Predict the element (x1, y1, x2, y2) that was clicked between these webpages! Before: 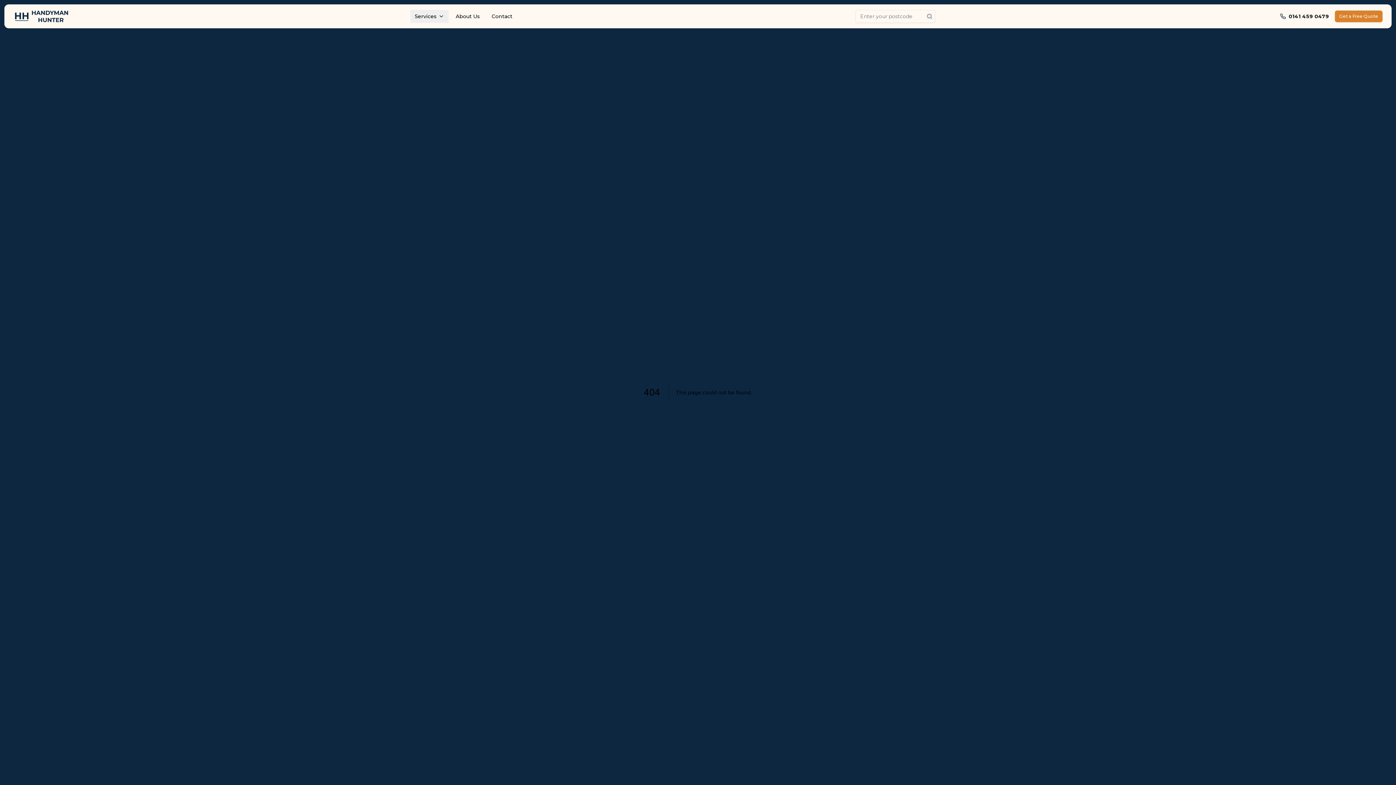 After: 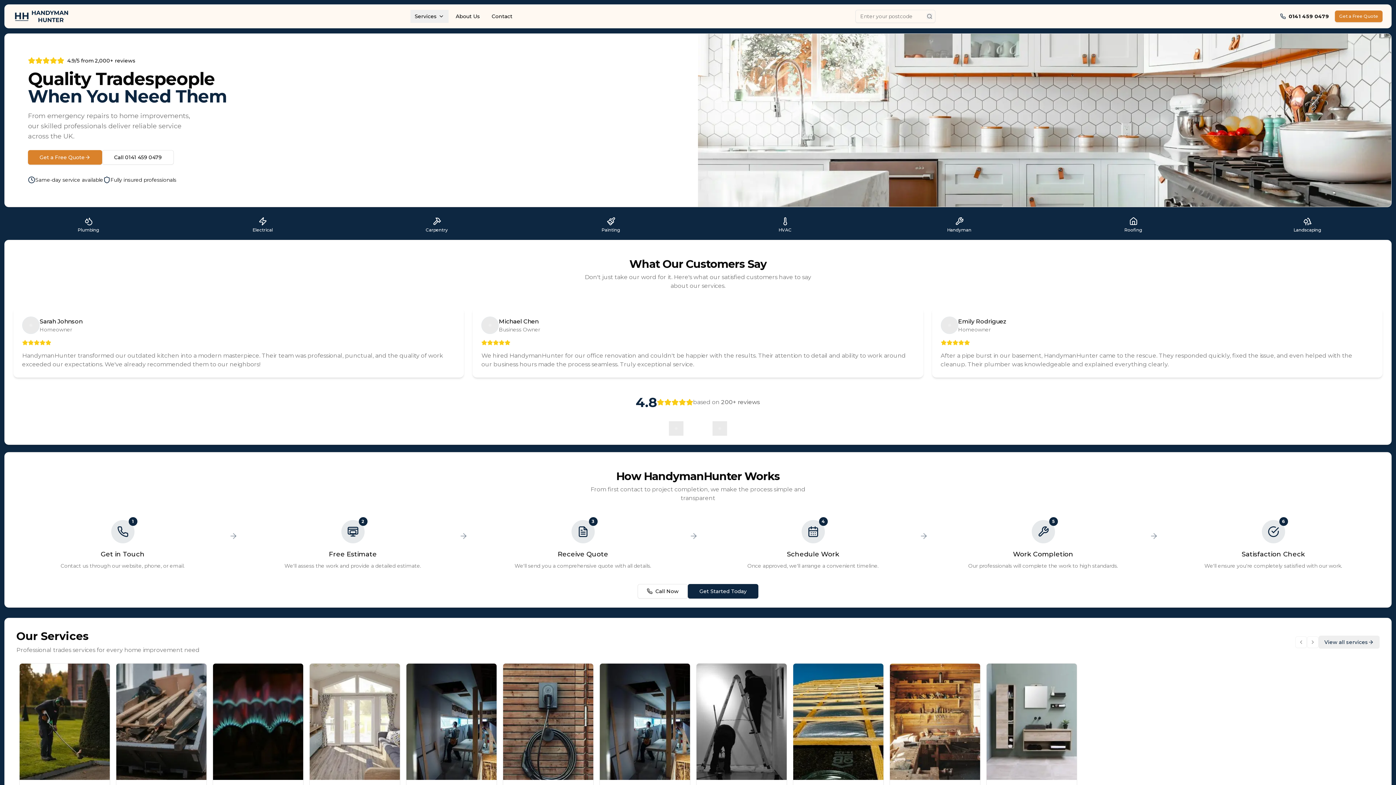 Action: bbox: (13, 8, 71, 24)